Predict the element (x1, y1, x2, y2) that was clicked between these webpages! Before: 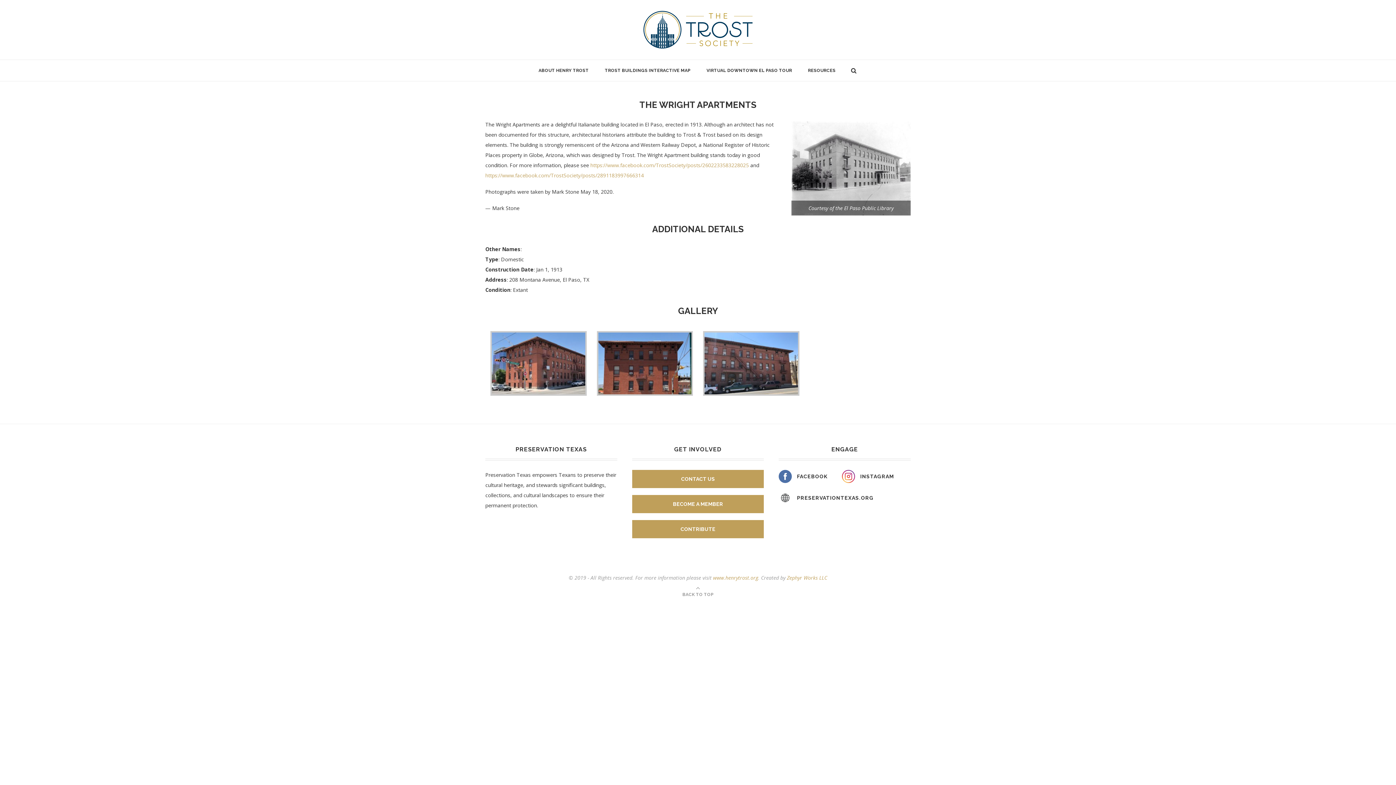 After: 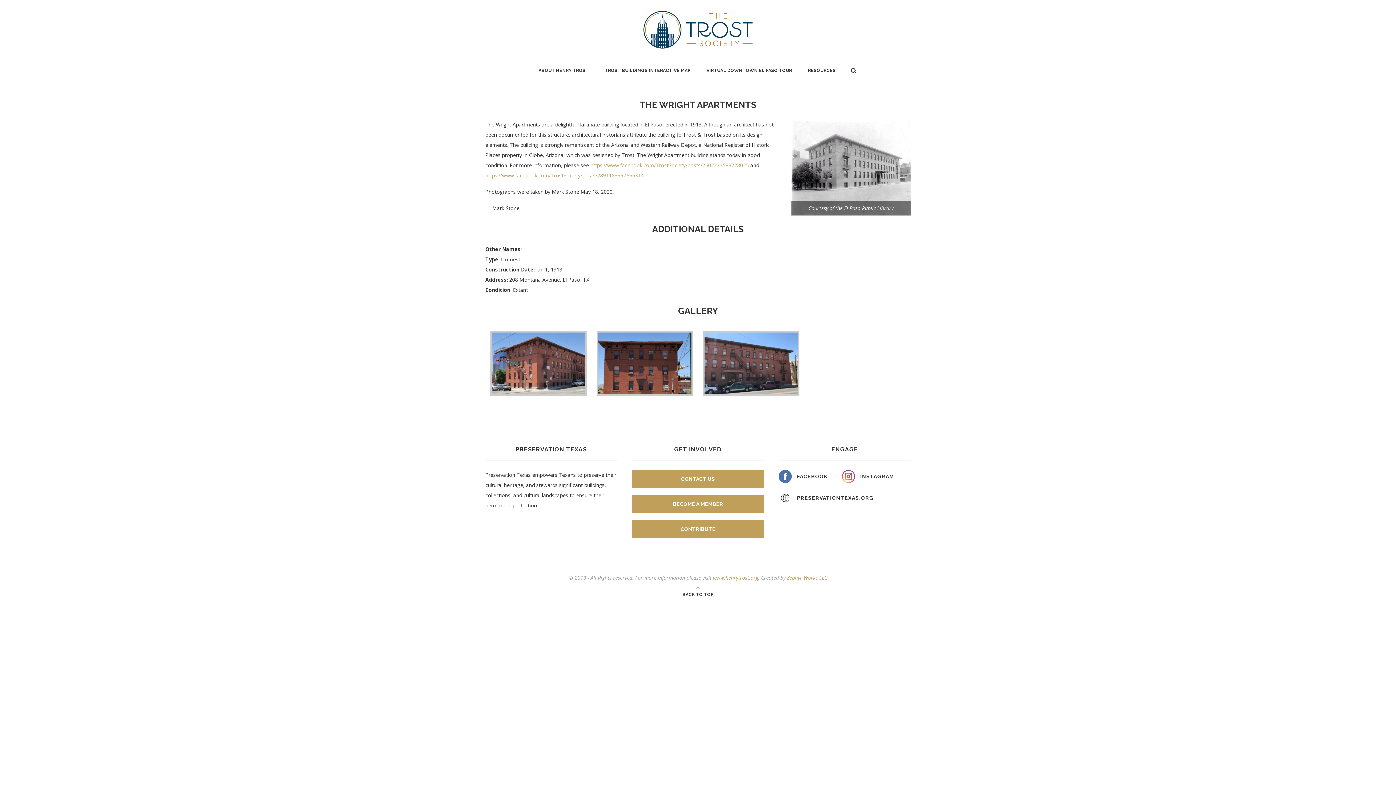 Action: bbox: (682, 591, 713, 597) label: 
BACK TO TOP